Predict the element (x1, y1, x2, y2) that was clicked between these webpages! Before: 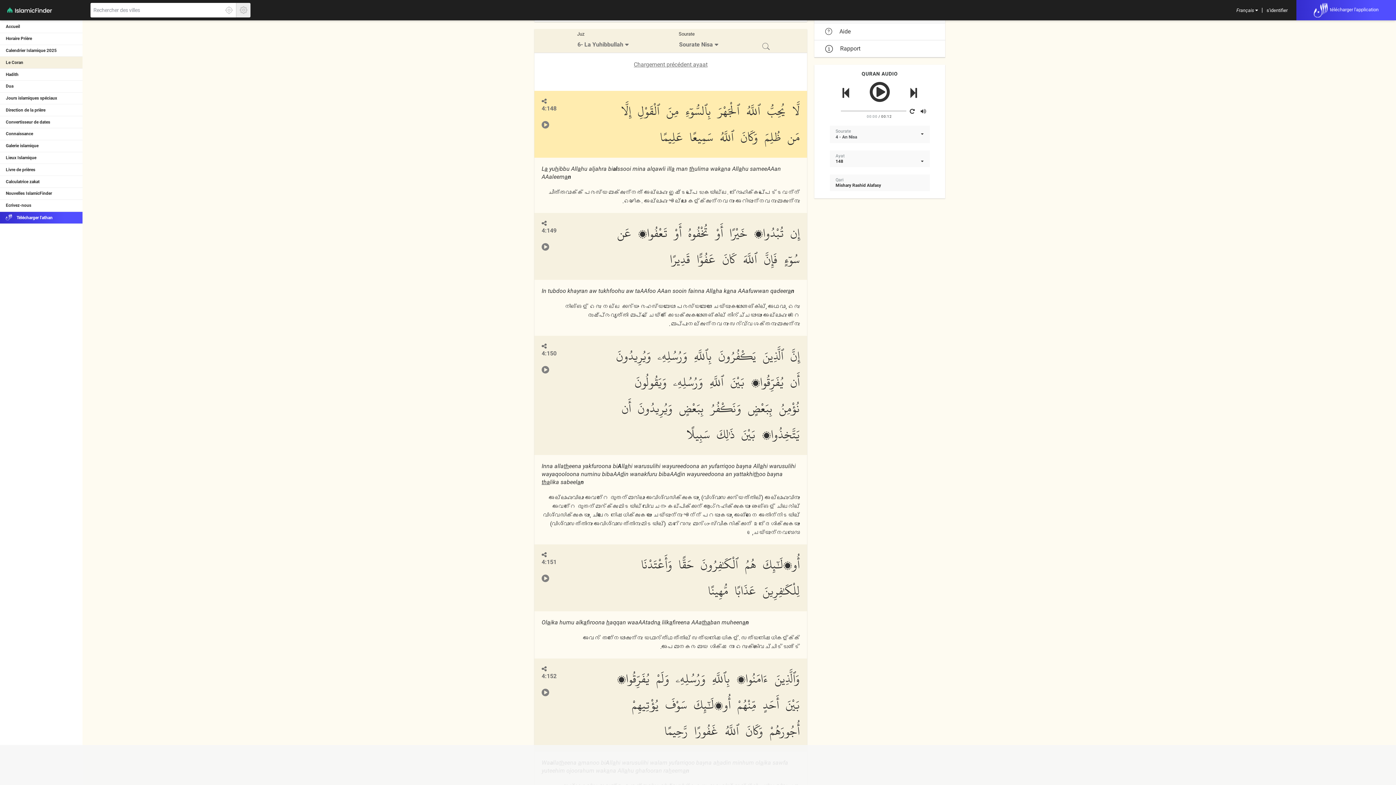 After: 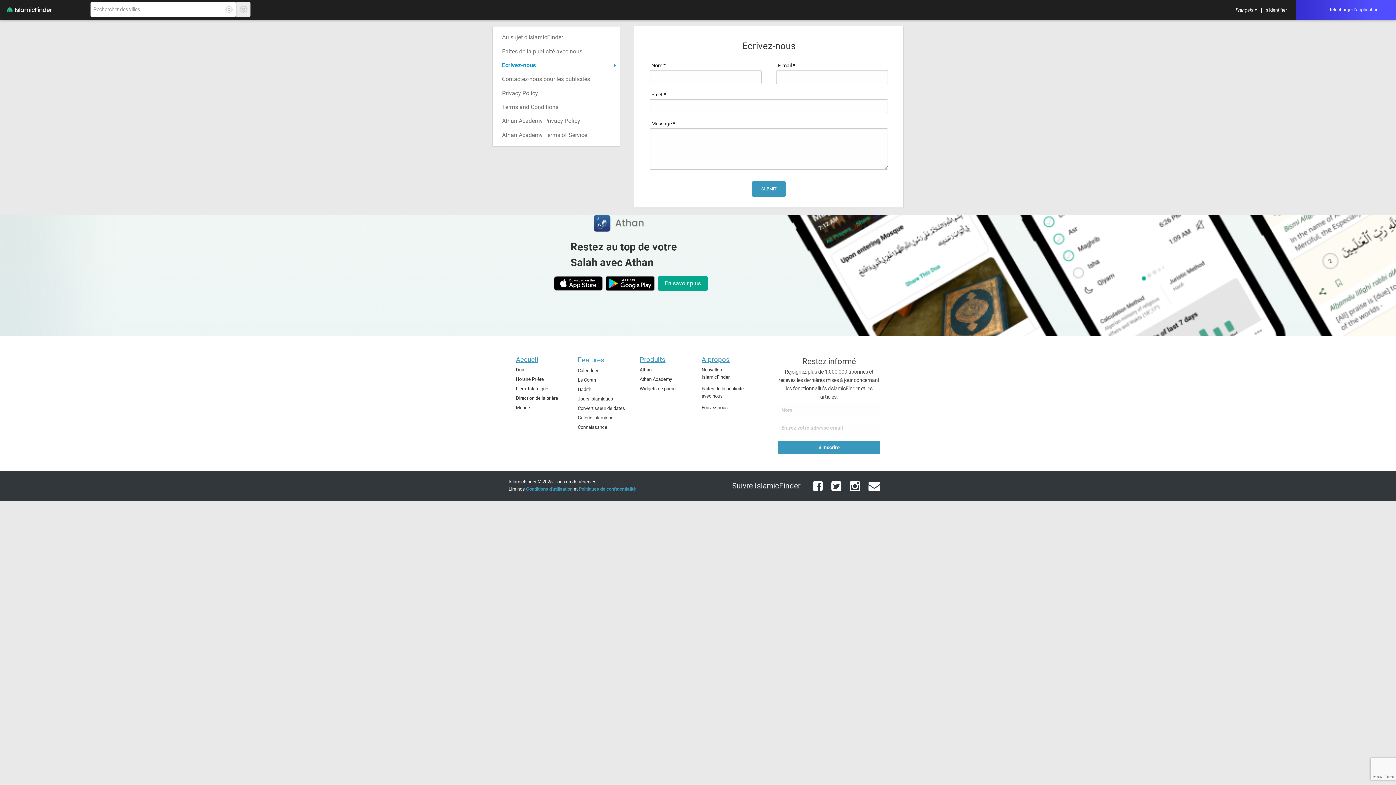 Action: label: Ecrivez-nous bbox: (0, 199, 83, 211)